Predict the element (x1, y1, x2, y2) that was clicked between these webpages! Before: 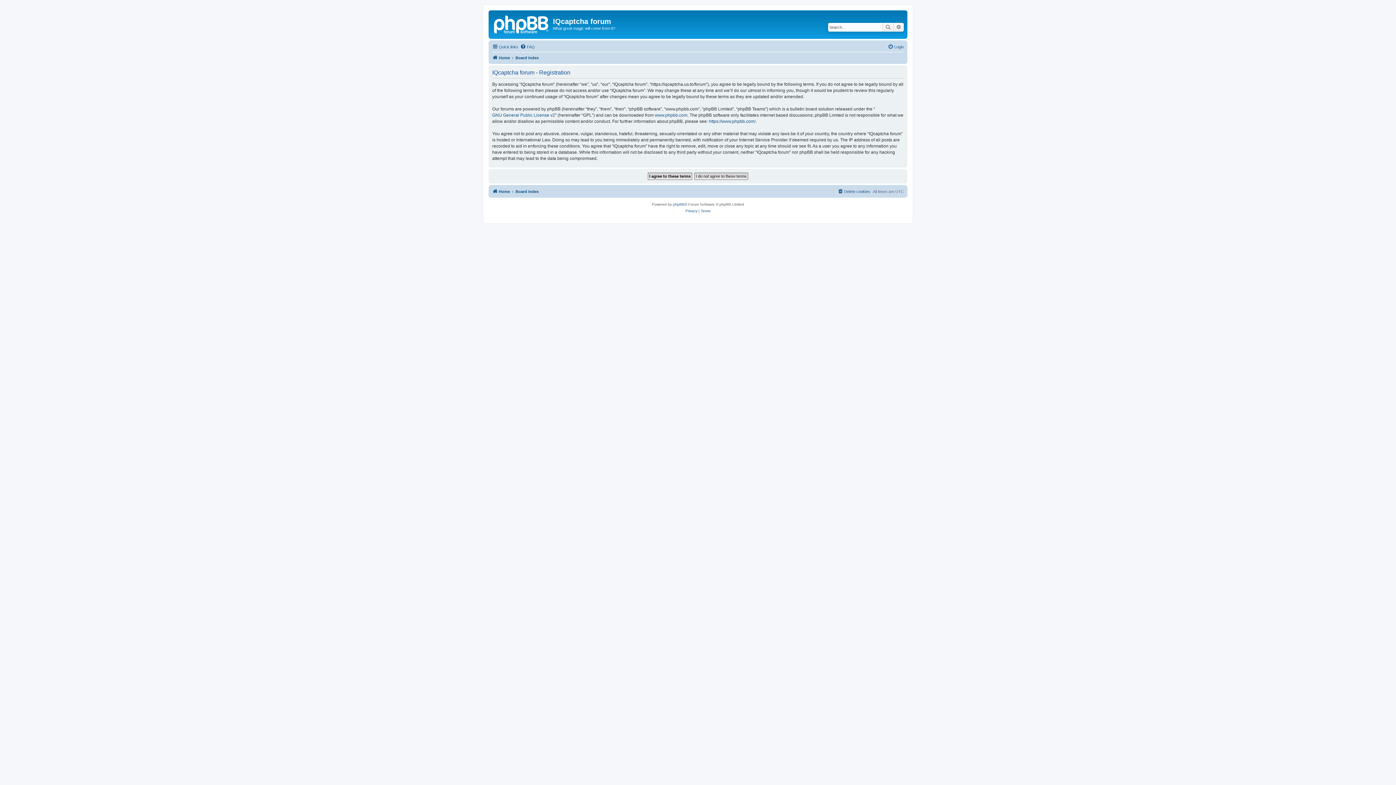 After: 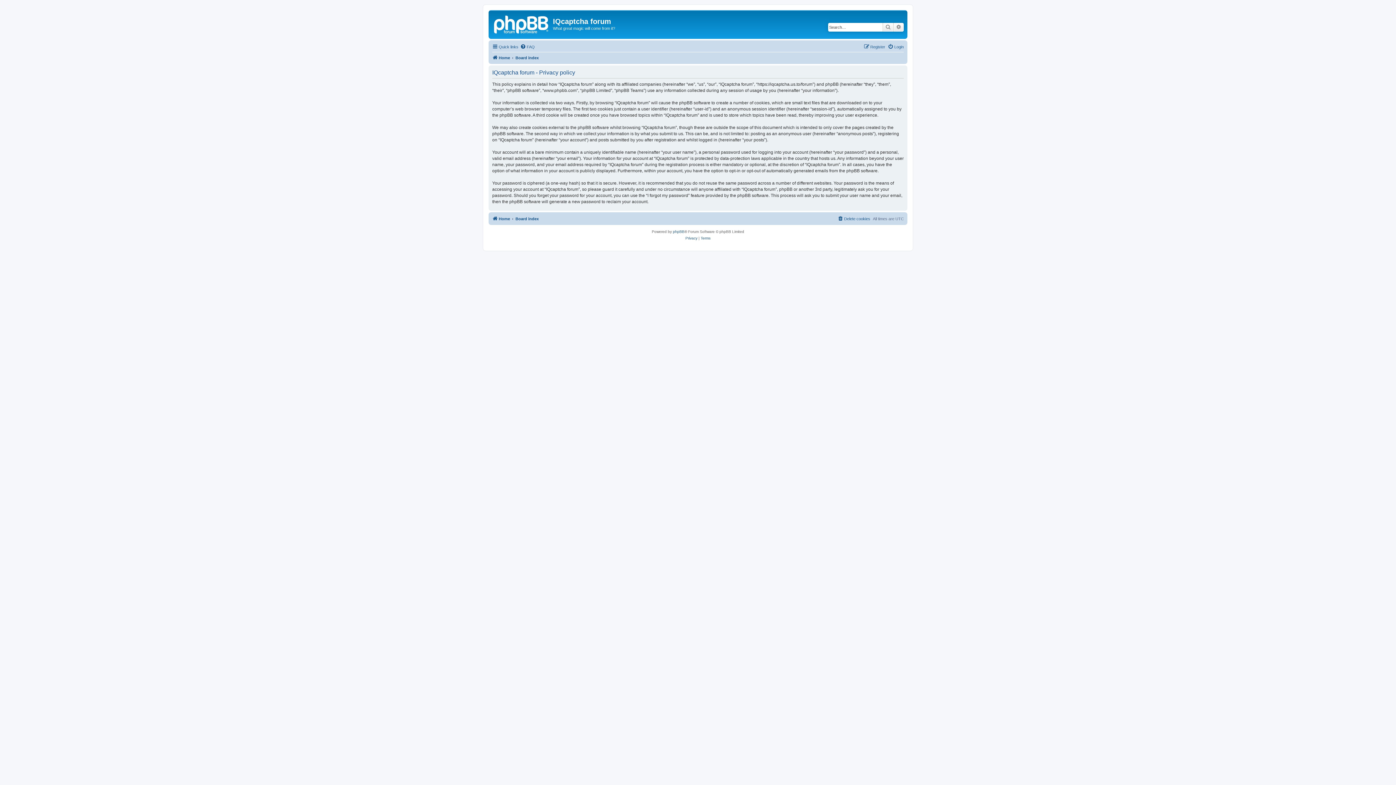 Action: bbox: (685, 207, 697, 214) label: Privacy